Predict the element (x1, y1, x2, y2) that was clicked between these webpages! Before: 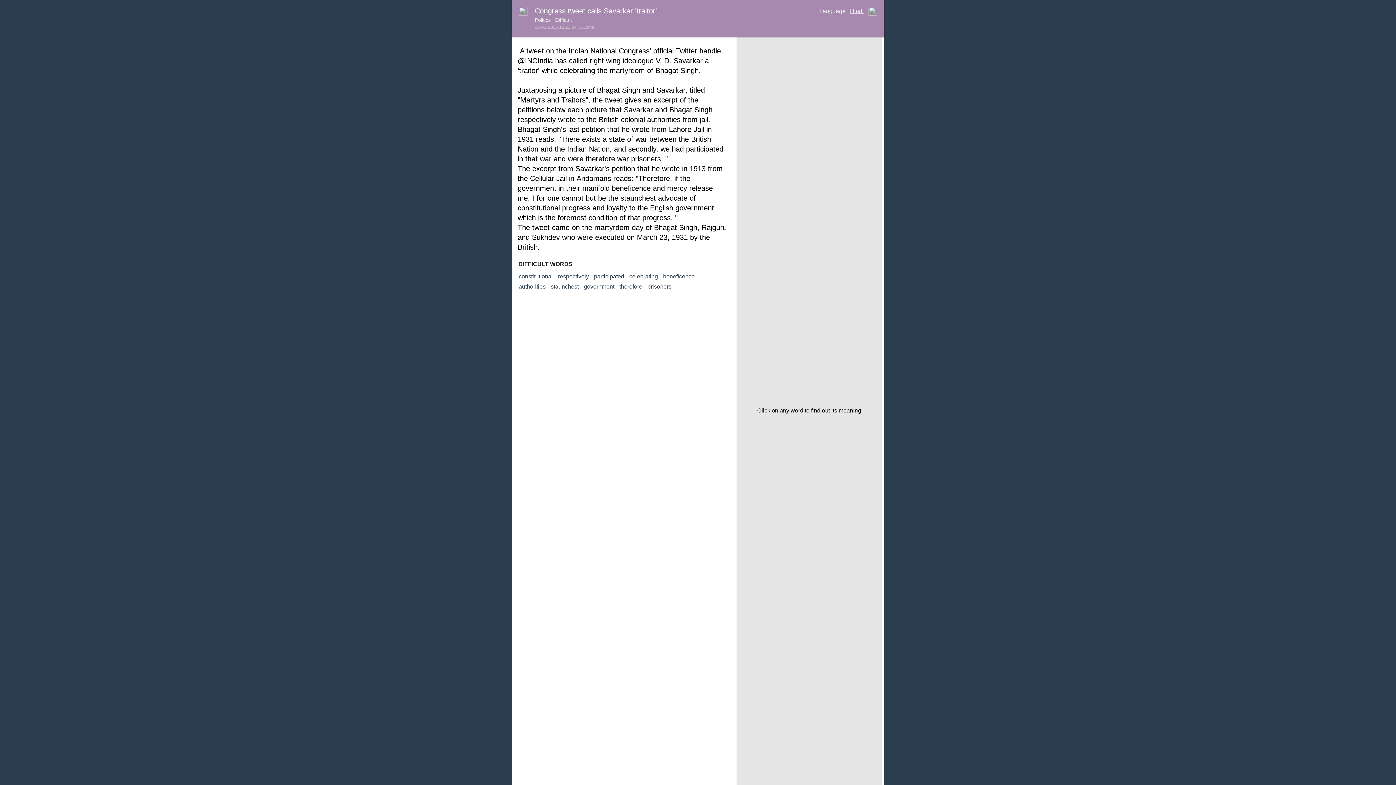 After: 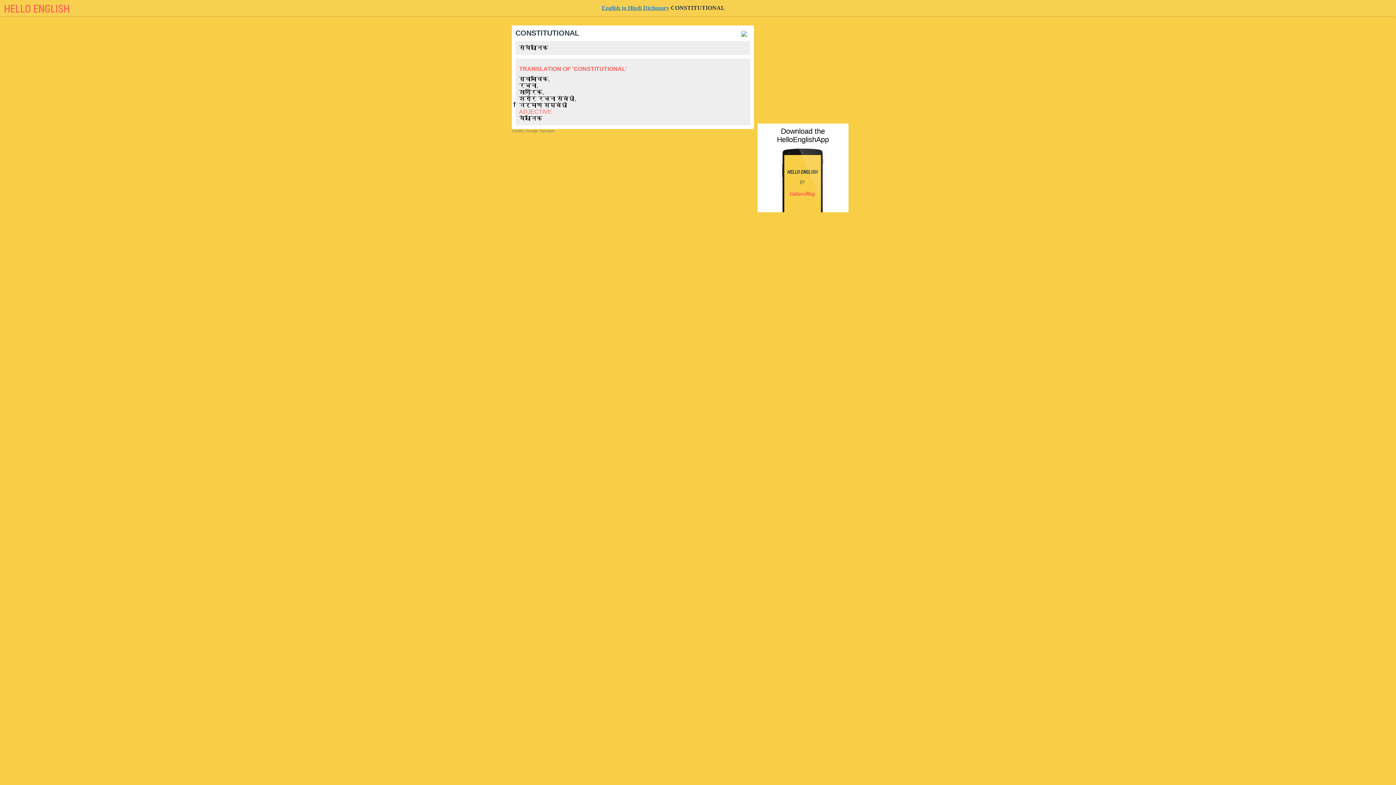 Action: label: constitutional bbox: (518, 271, 556, 281)